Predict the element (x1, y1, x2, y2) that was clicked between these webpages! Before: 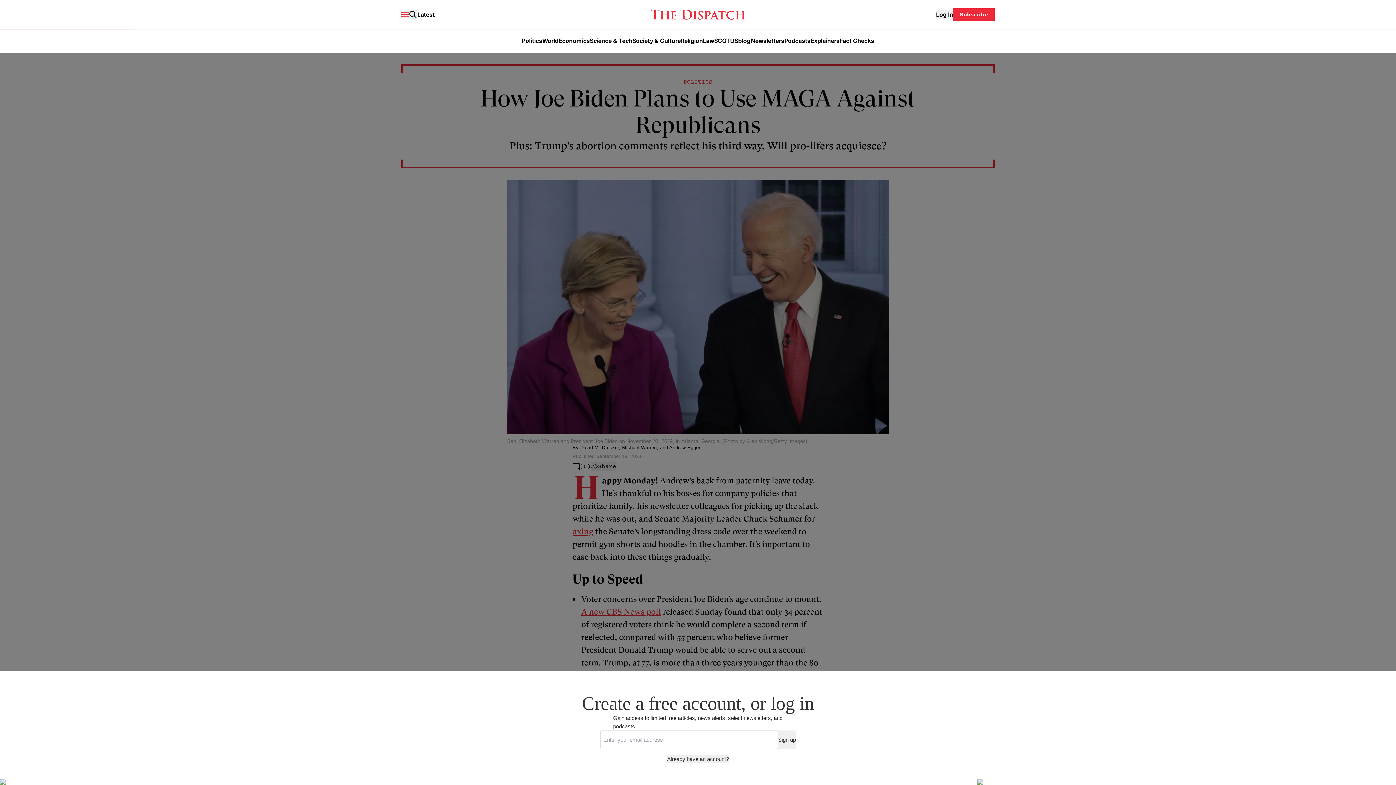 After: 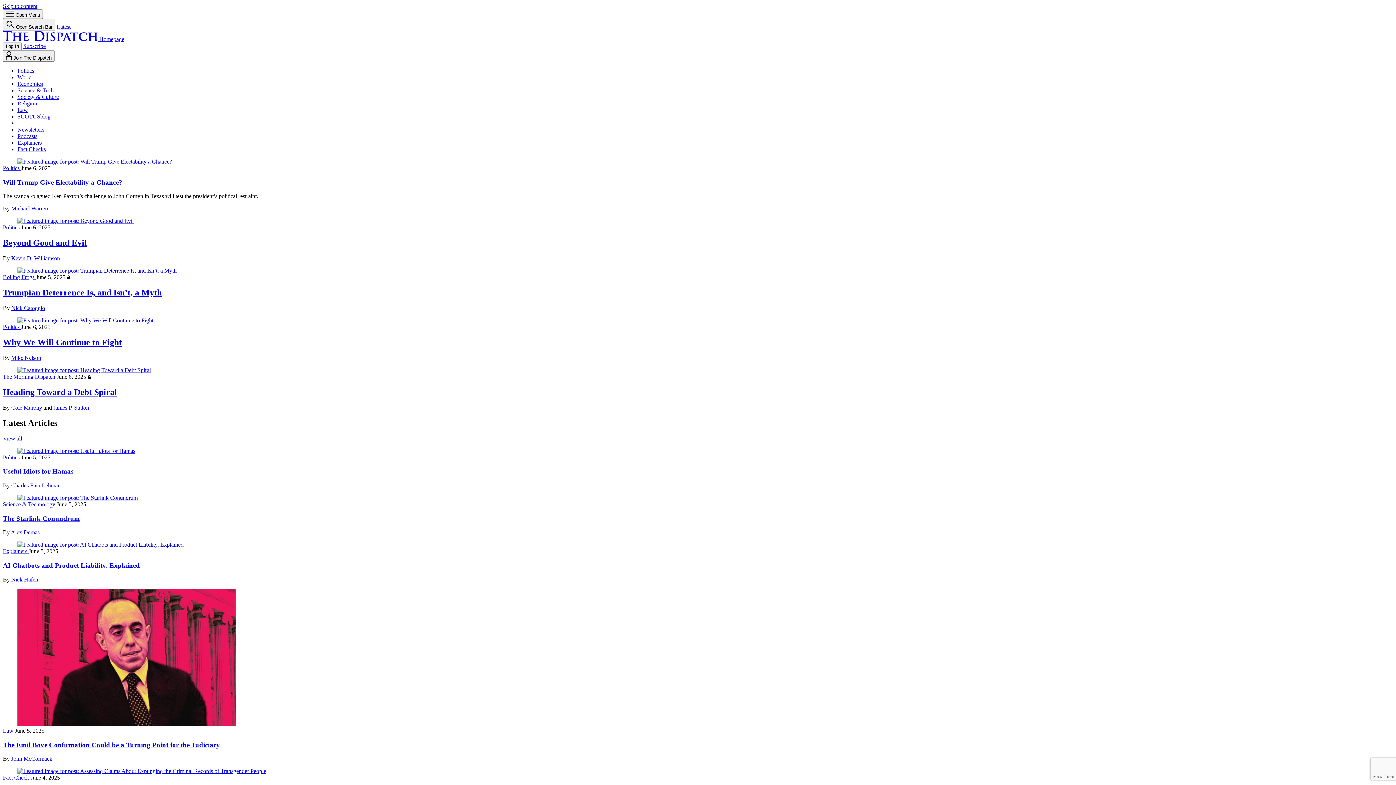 Action: label: Homepage bbox: (650, 9, 745, 19)